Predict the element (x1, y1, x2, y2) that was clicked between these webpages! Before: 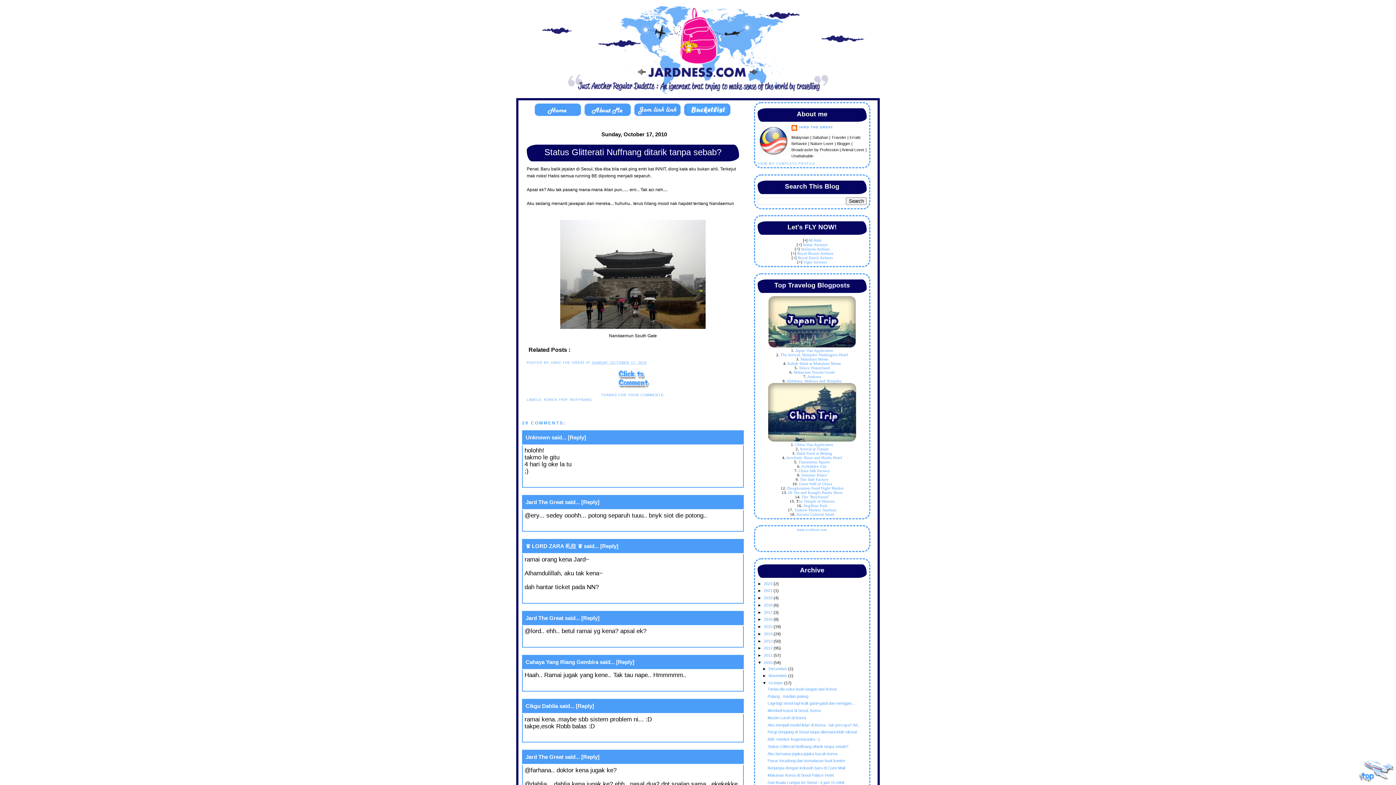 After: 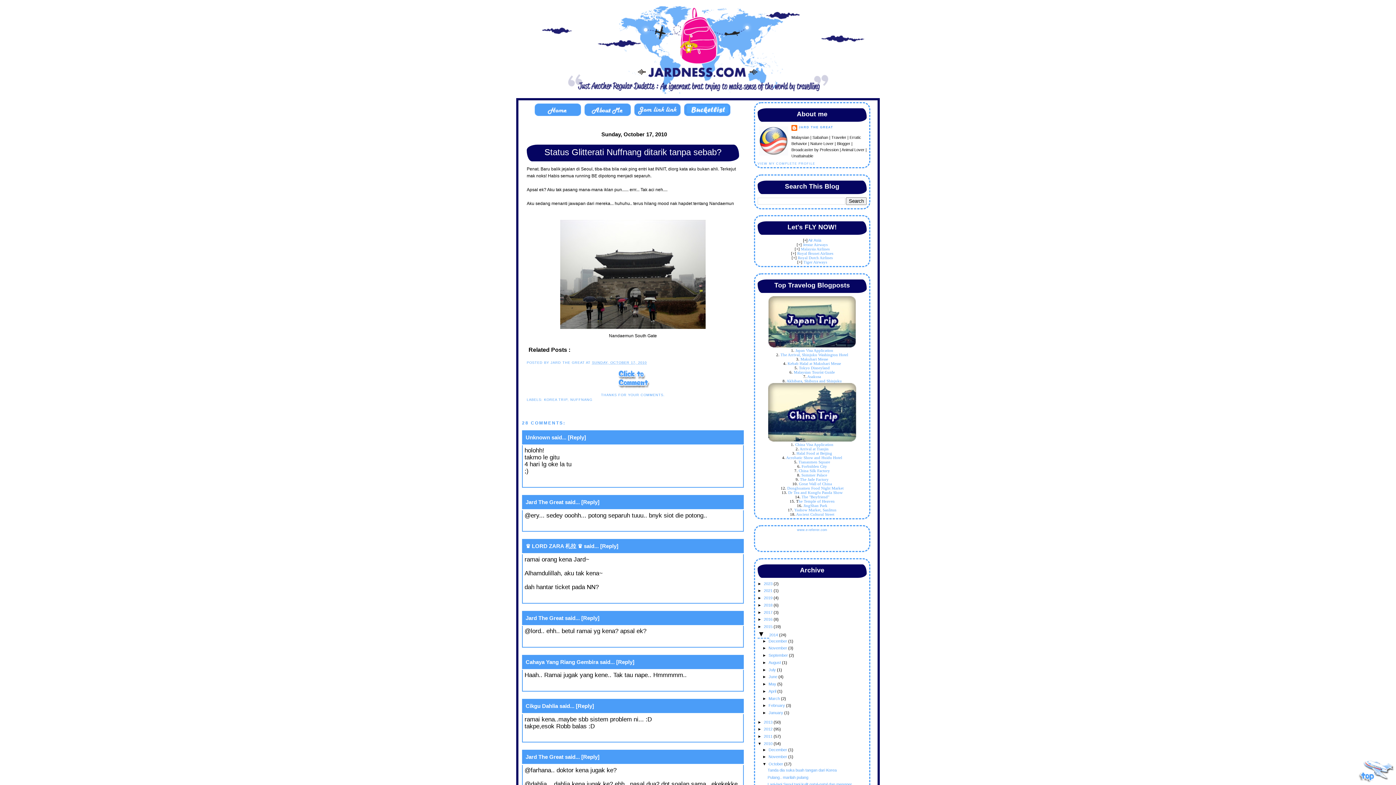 Action: label: ►   bbox: (757, 631, 764, 636)